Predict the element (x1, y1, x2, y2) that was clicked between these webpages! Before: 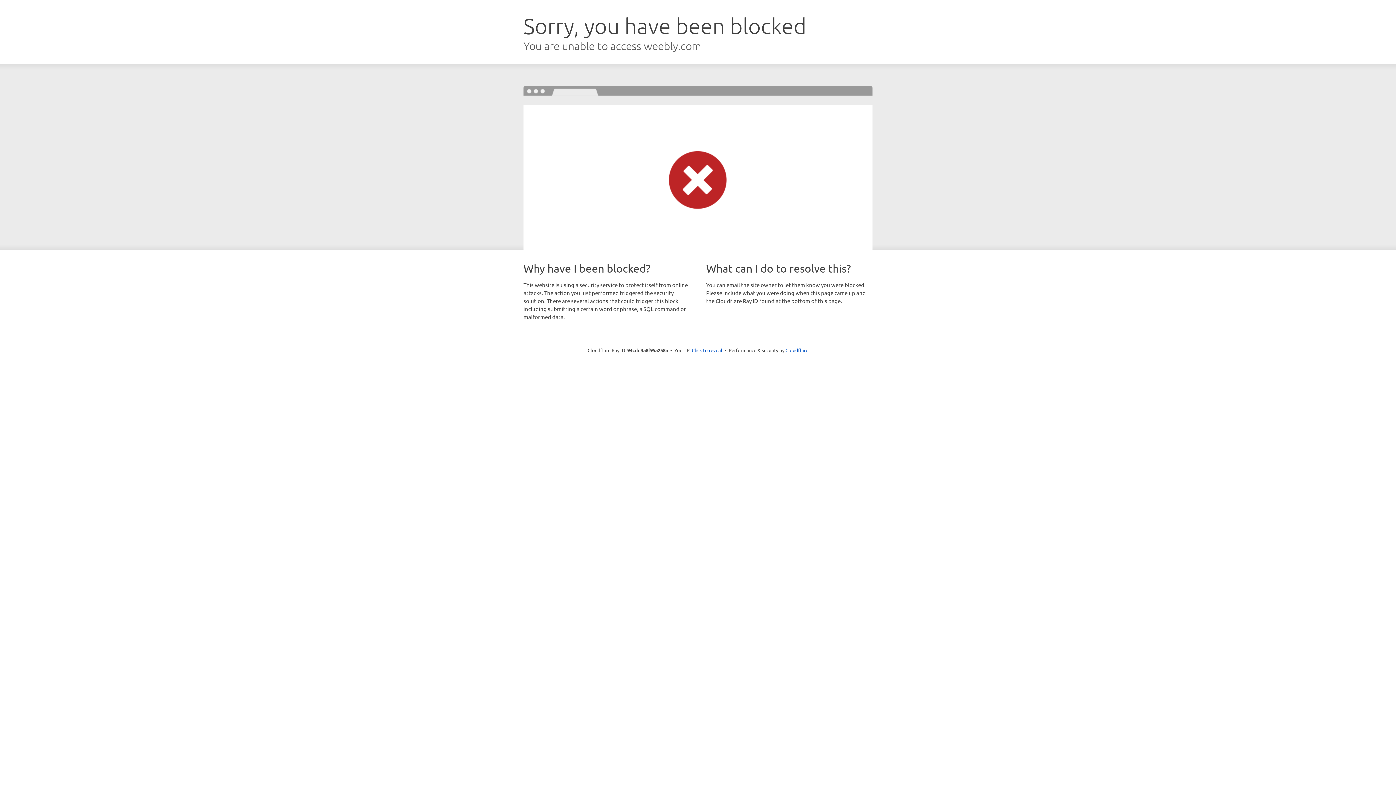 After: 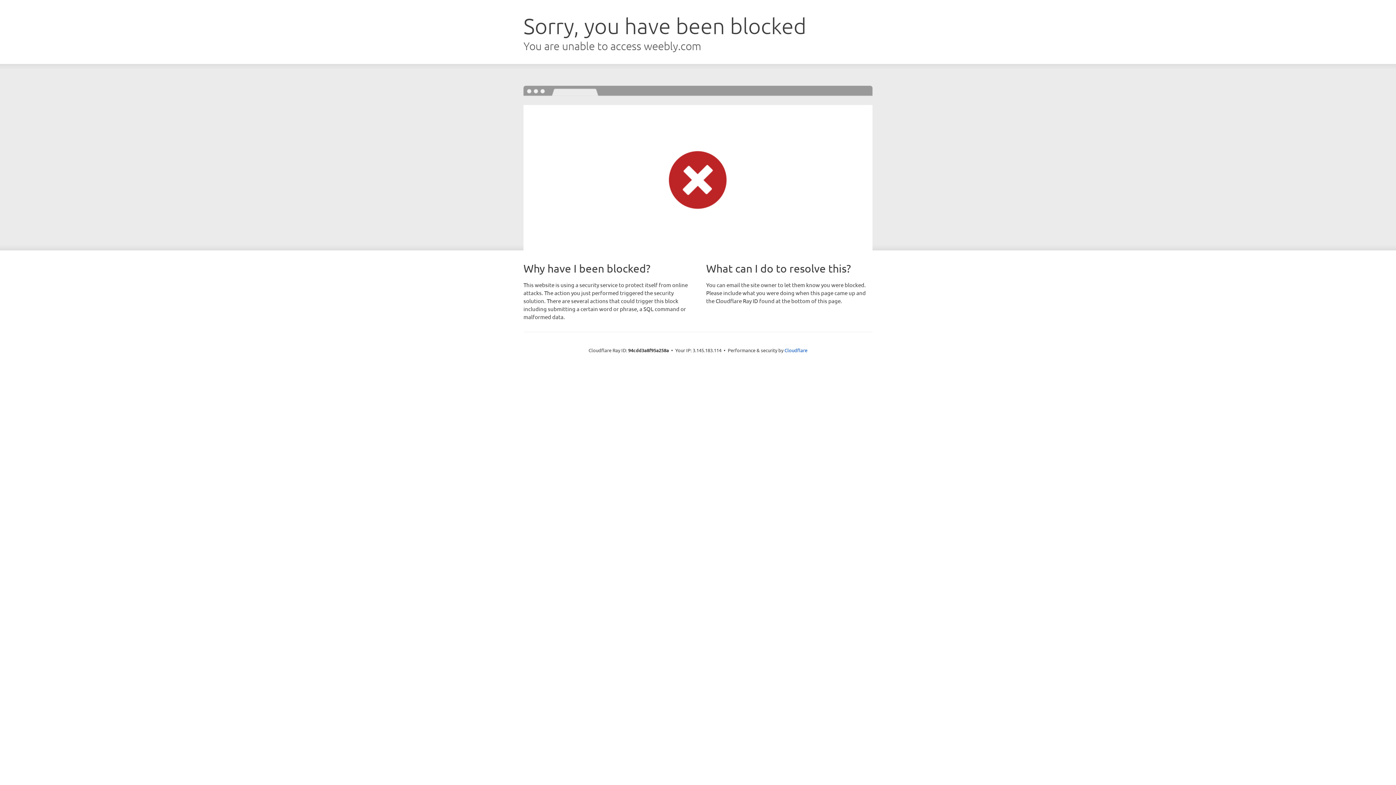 Action: bbox: (692, 346, 722, 353) label: Click to reveal